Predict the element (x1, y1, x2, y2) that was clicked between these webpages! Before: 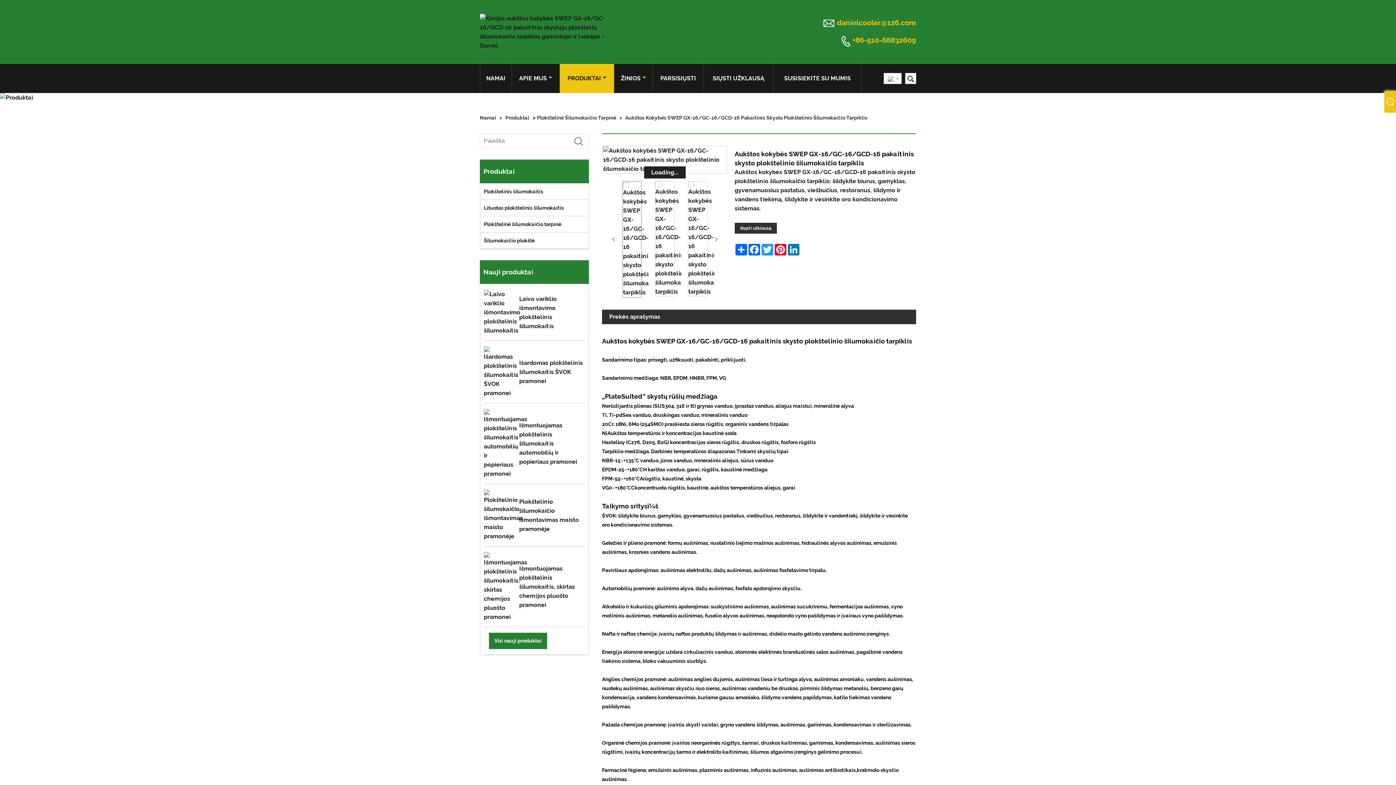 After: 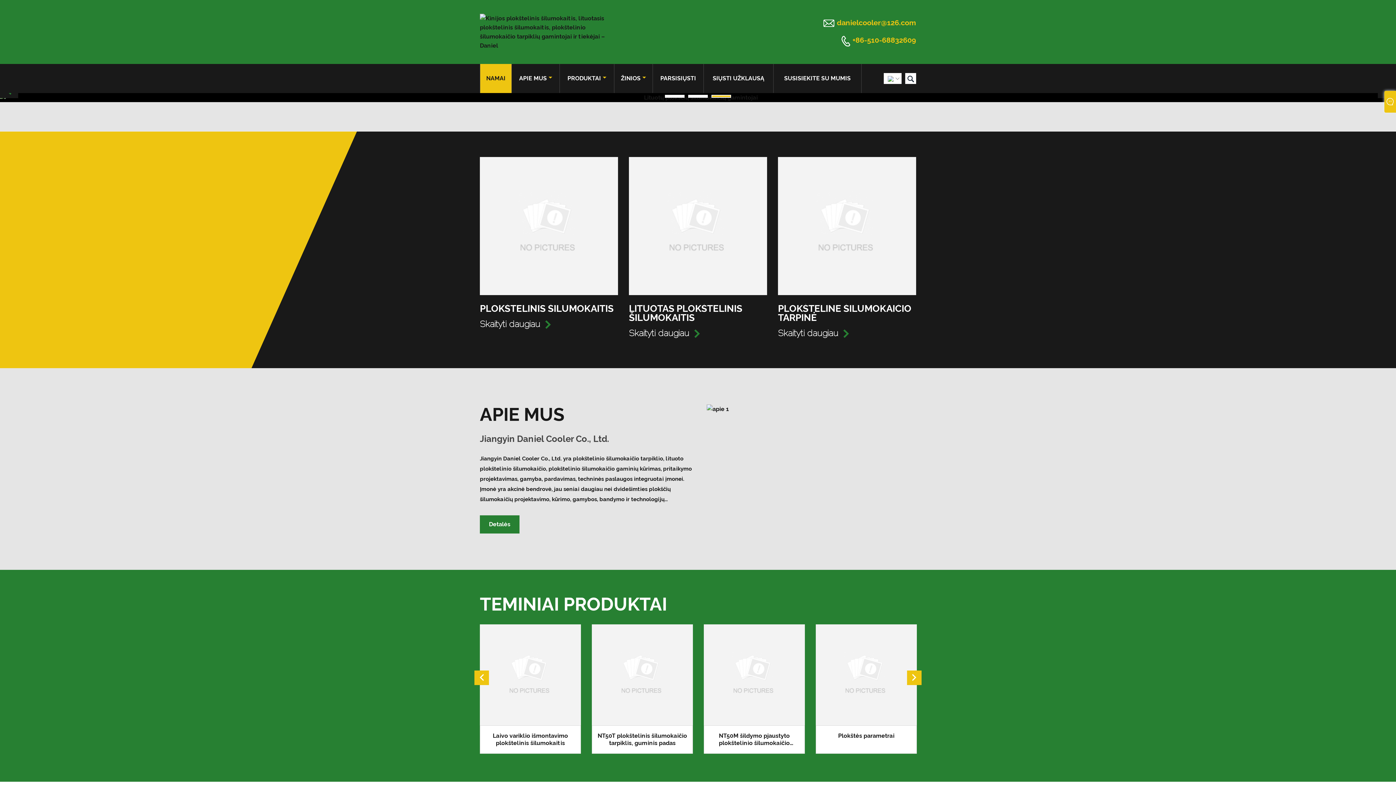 Action: bbox: (480, 13, 610, 50)